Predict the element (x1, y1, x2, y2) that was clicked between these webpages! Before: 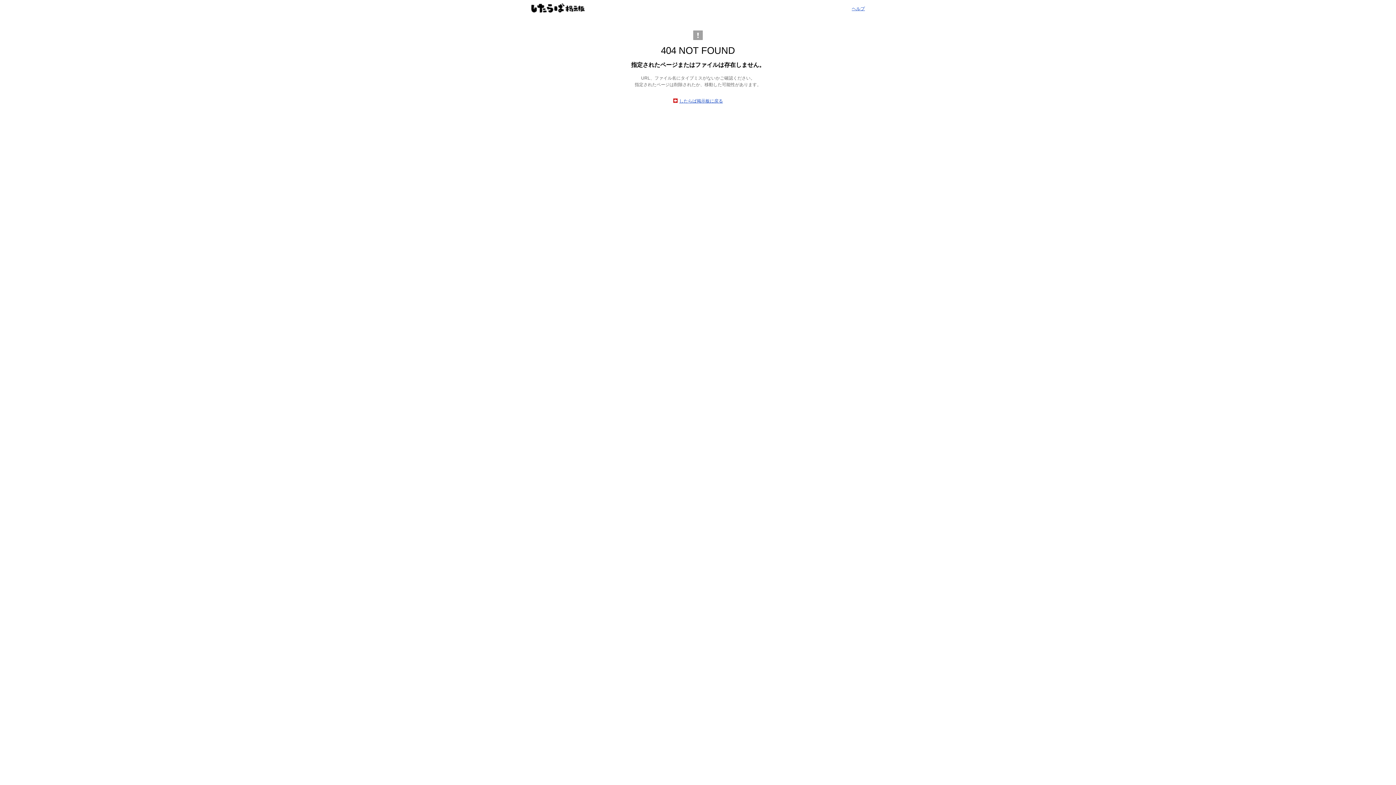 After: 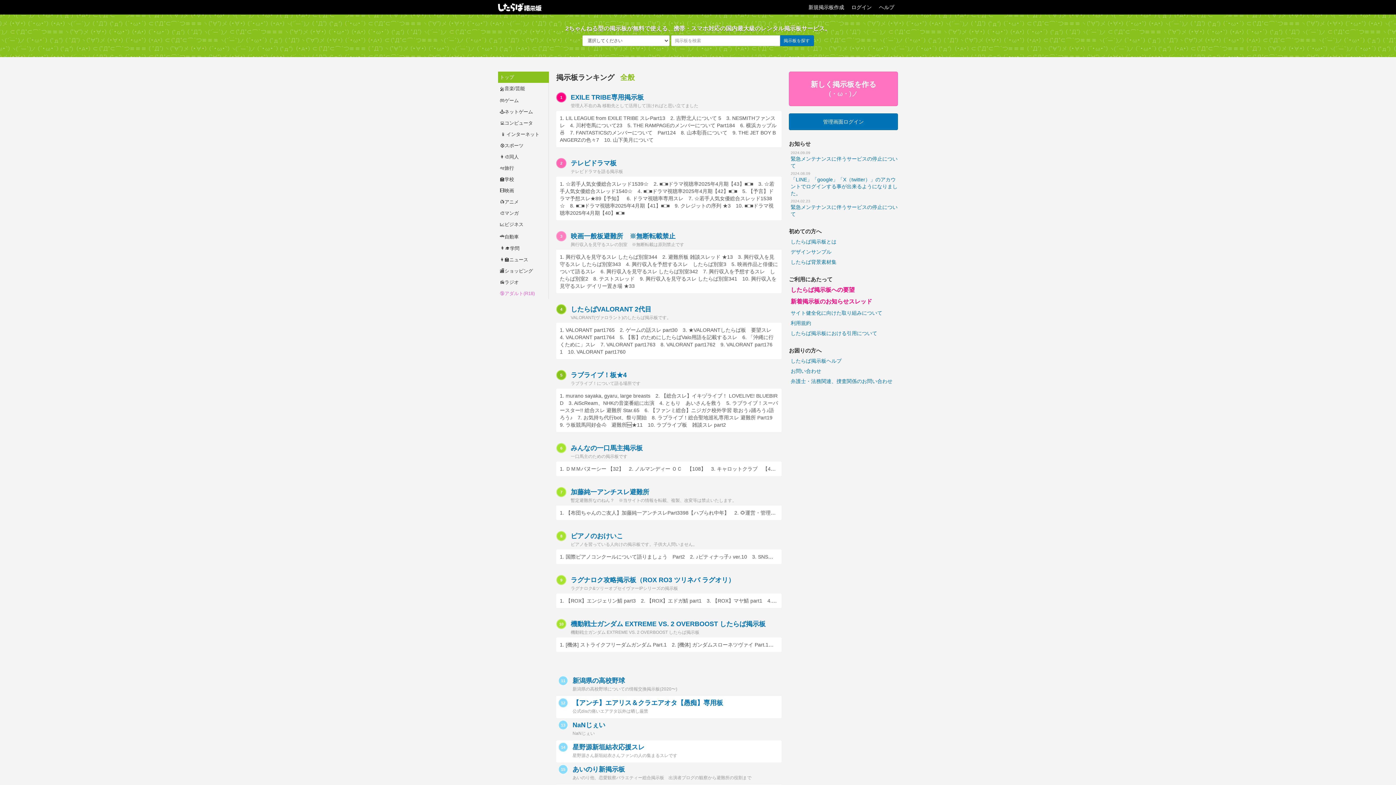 Action: label: したらば掲示板に戻る bbox: (673, 98, 723, 103)